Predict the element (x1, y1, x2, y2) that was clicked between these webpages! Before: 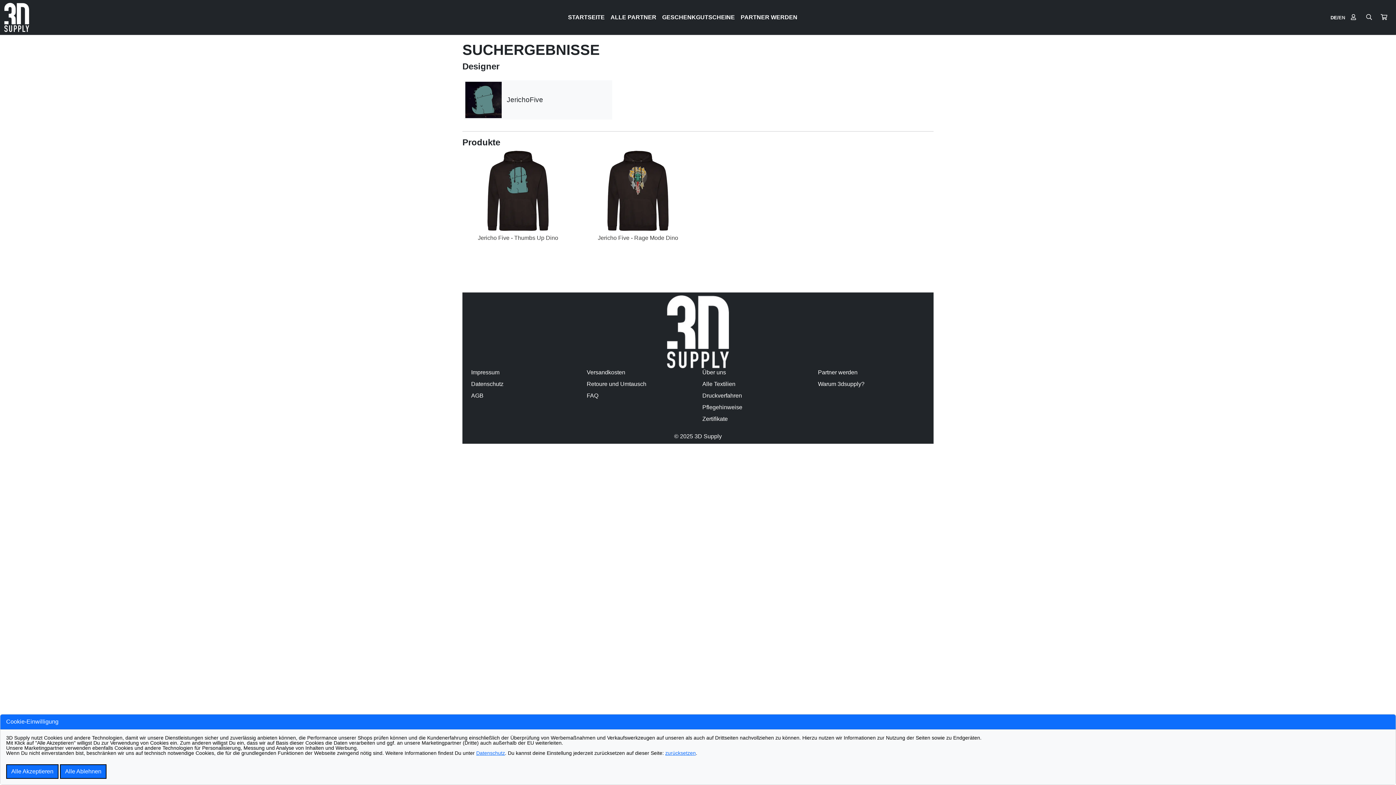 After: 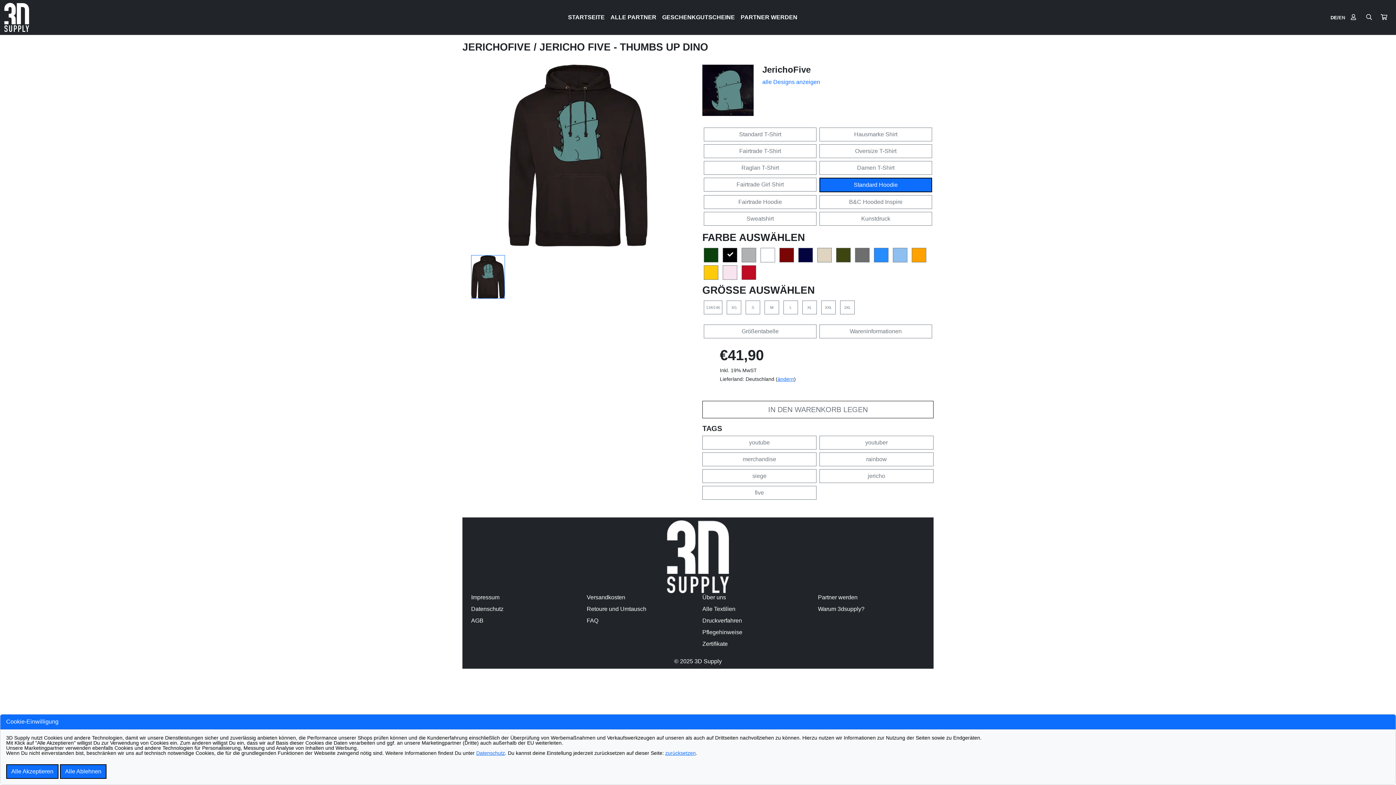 Action: bbox: (468, 233, 567, 242) label: Jericho Five - Thumbs Up Dino